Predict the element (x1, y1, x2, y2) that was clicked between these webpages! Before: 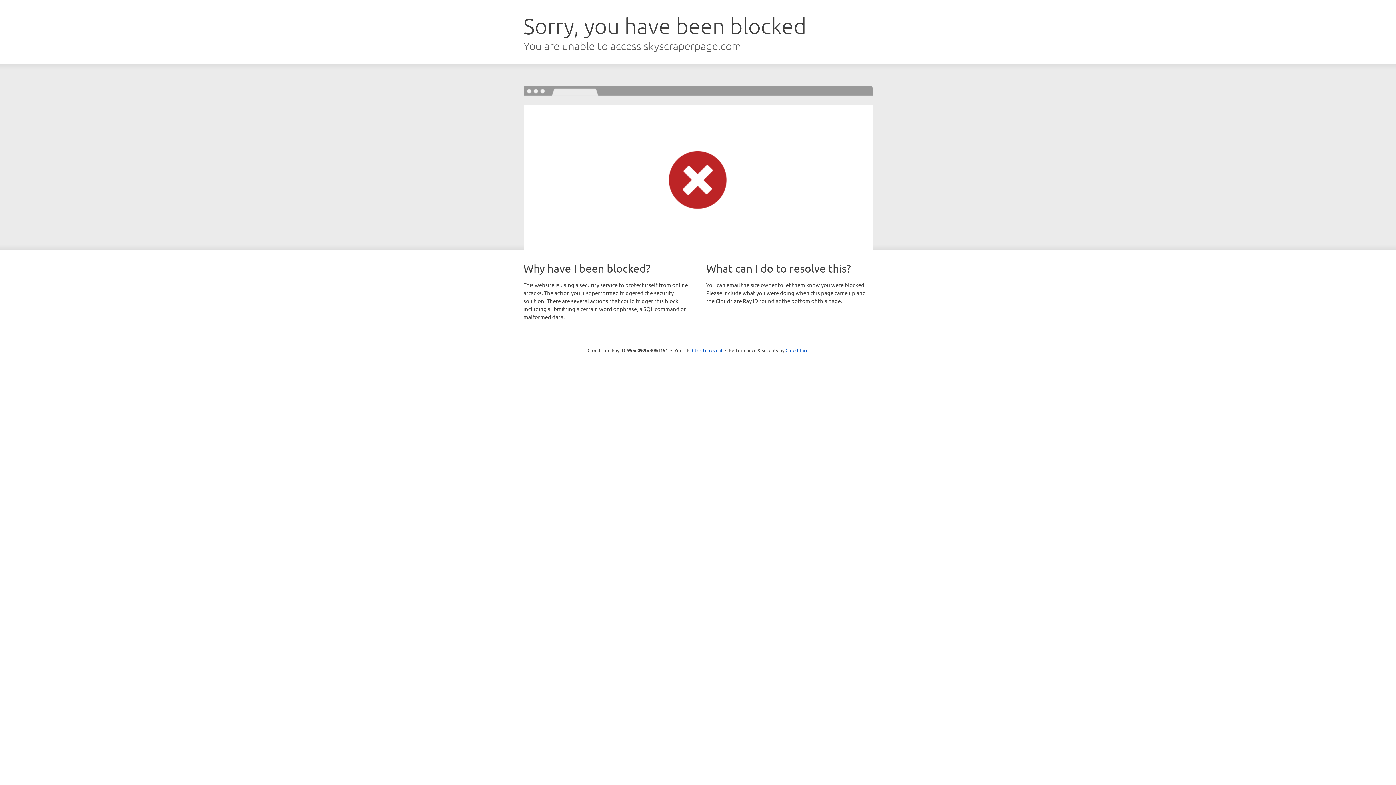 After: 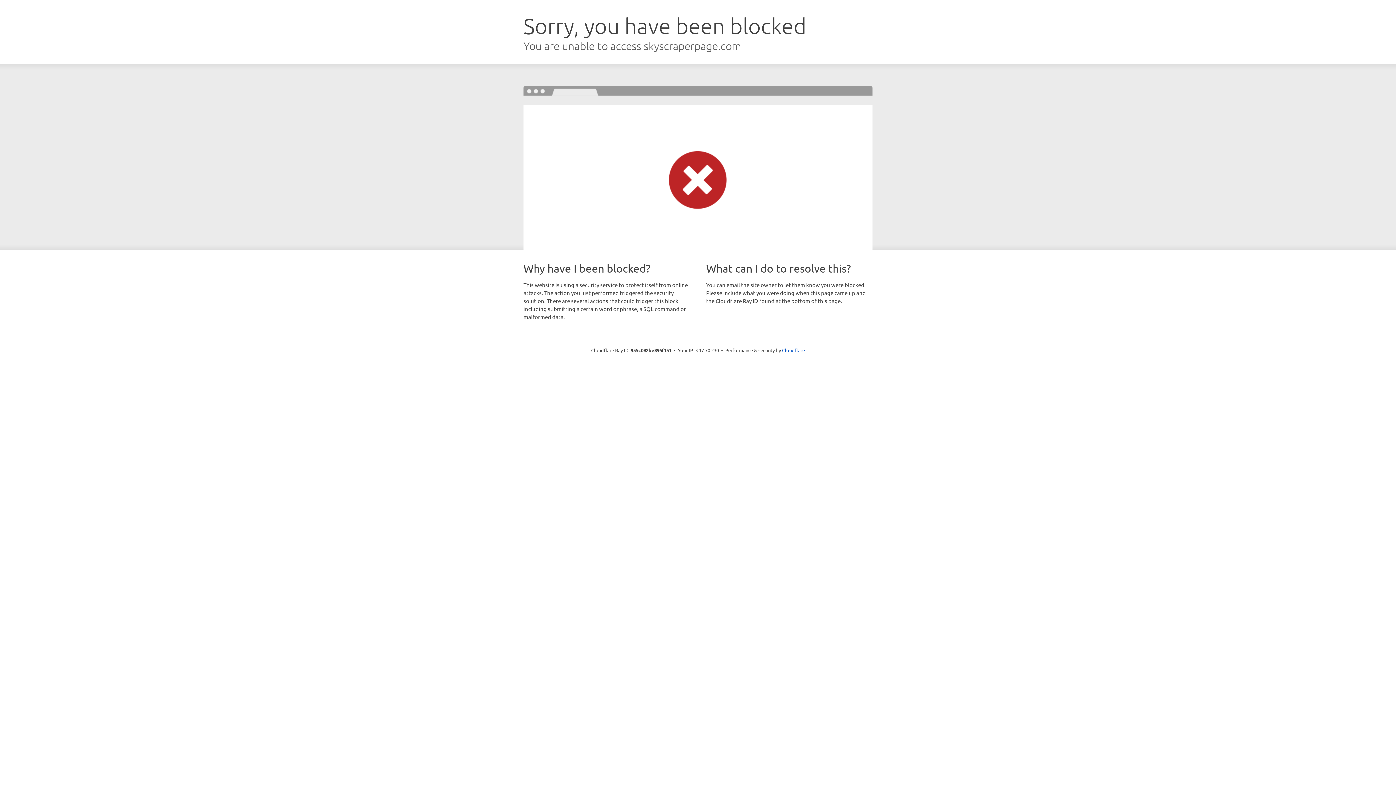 Action: bbox: (692, 346, 722, 353) label: Click to reveal